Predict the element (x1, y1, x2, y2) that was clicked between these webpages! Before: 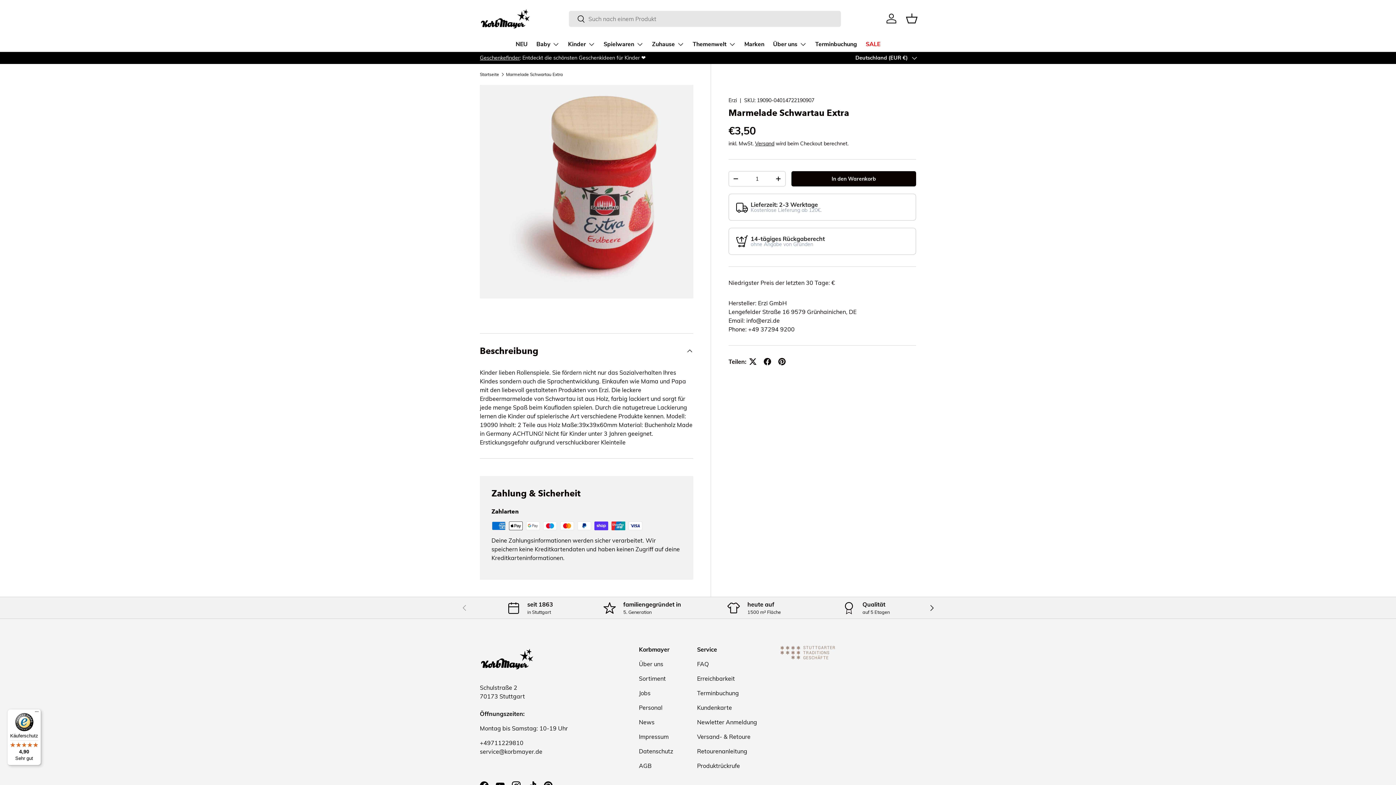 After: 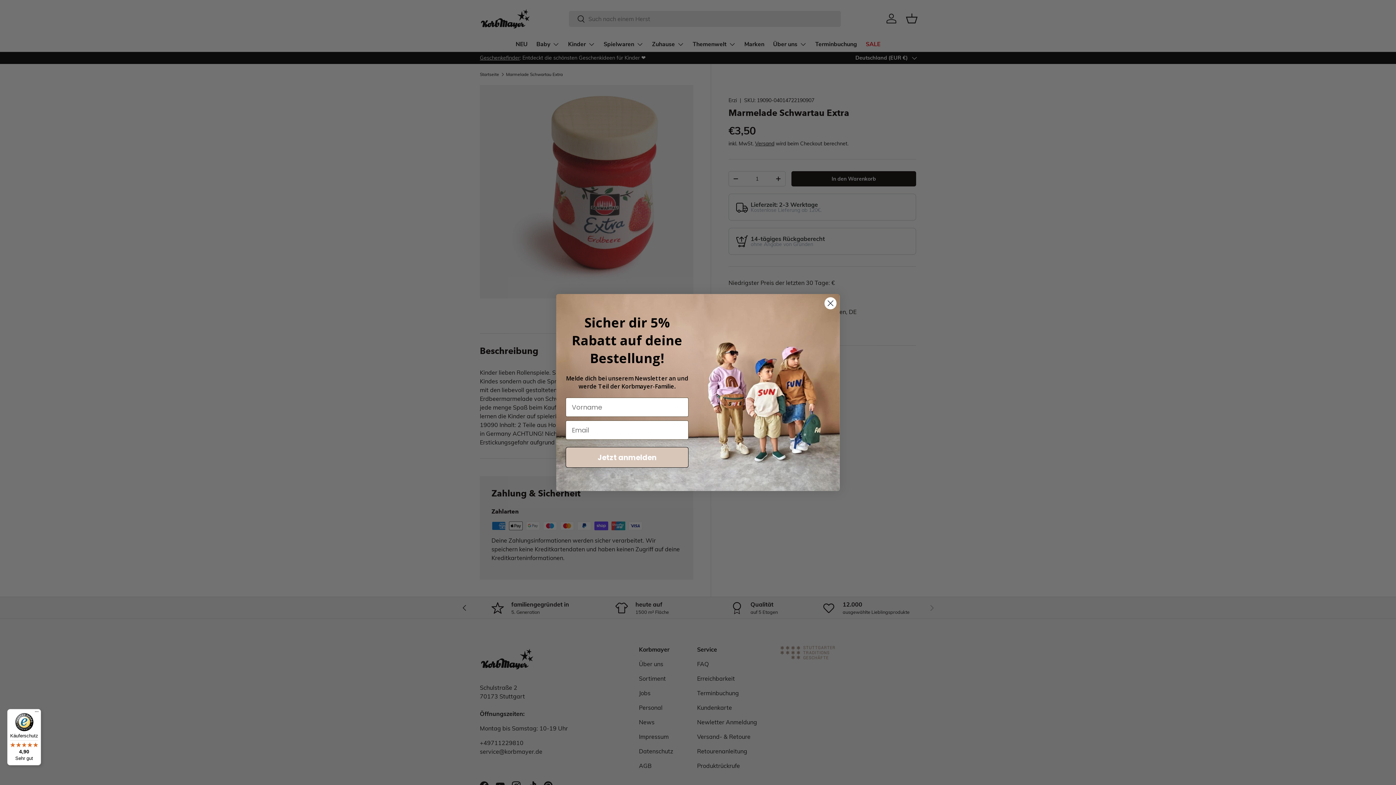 Action: label: Nächste bbox: (923, 600, 939, 616)